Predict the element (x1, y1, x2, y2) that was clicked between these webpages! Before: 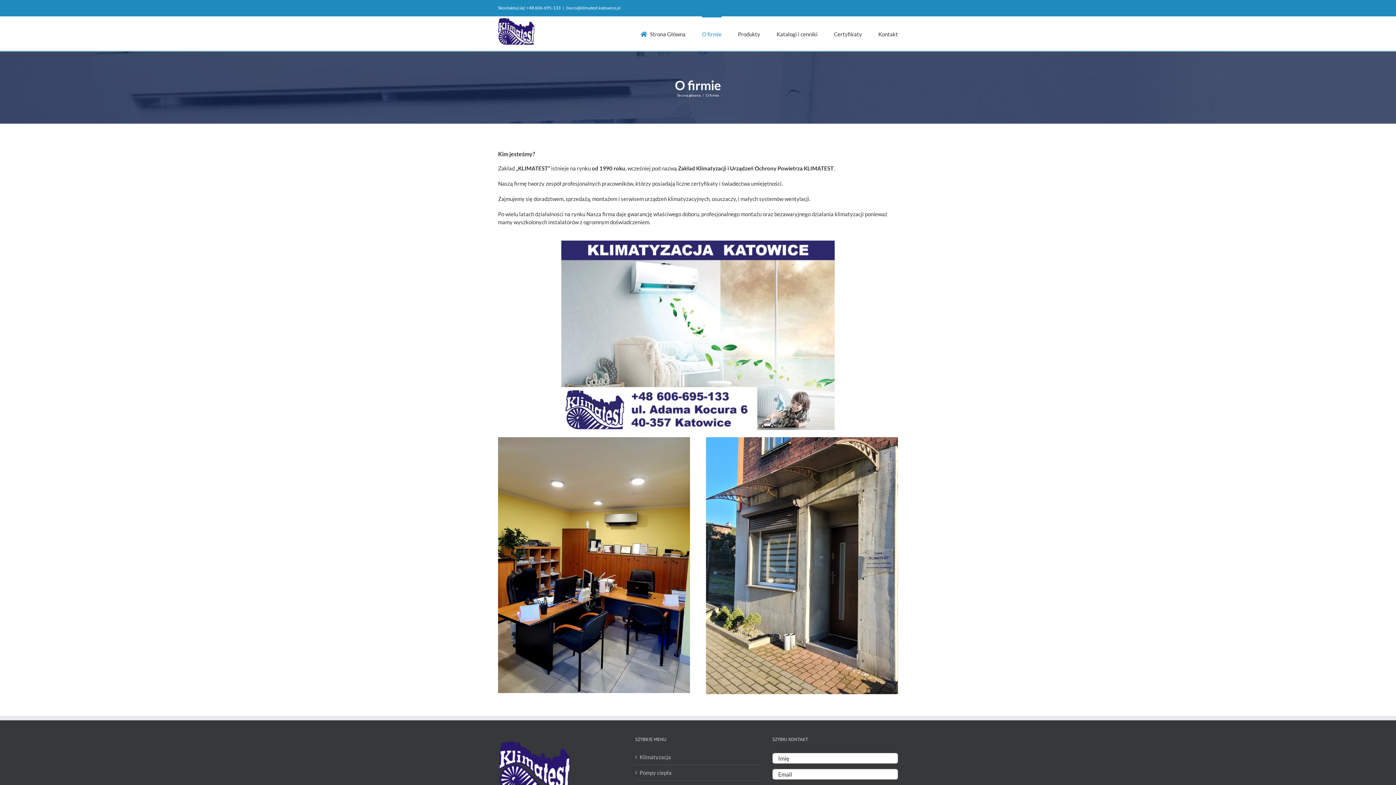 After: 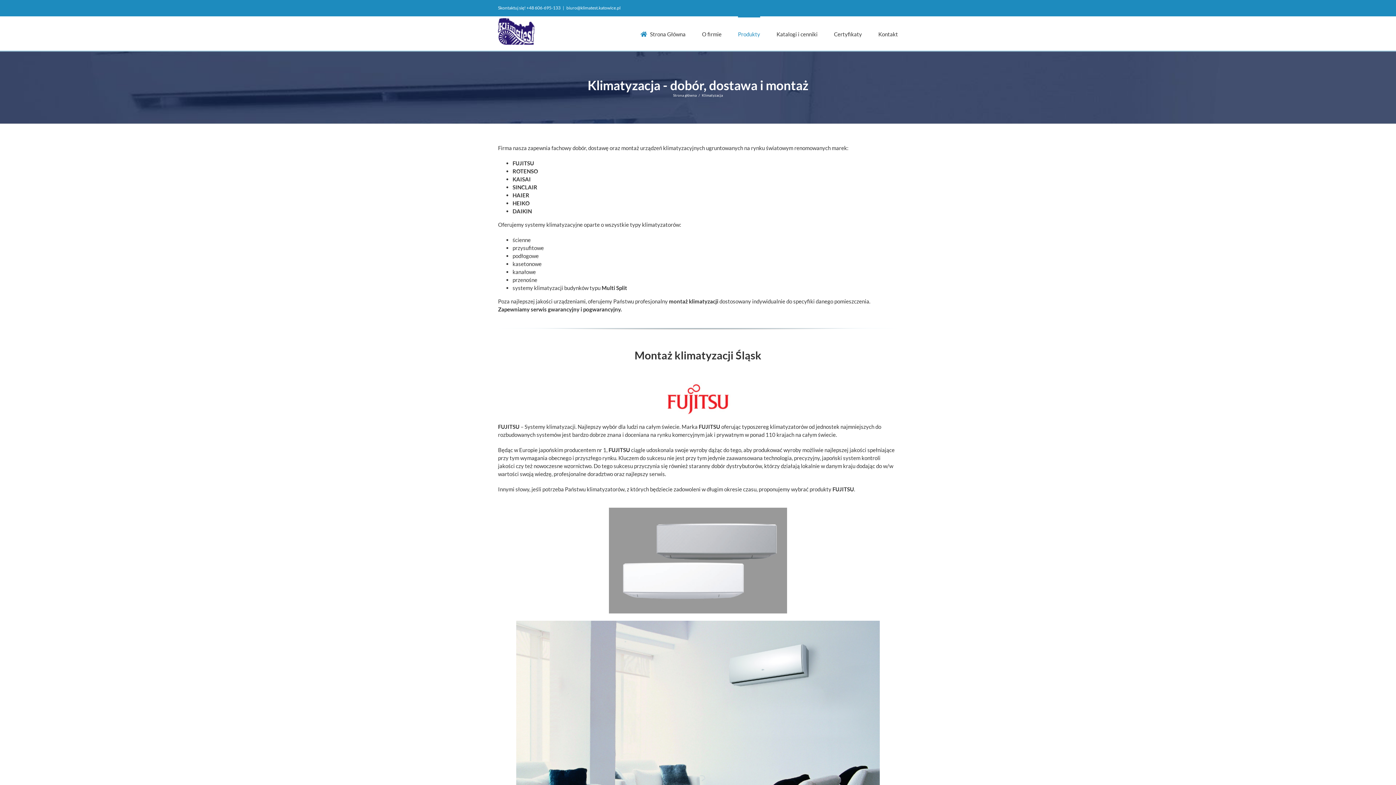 Action: bbox: (639, 753, 757, 761) label: Klimatyzacja